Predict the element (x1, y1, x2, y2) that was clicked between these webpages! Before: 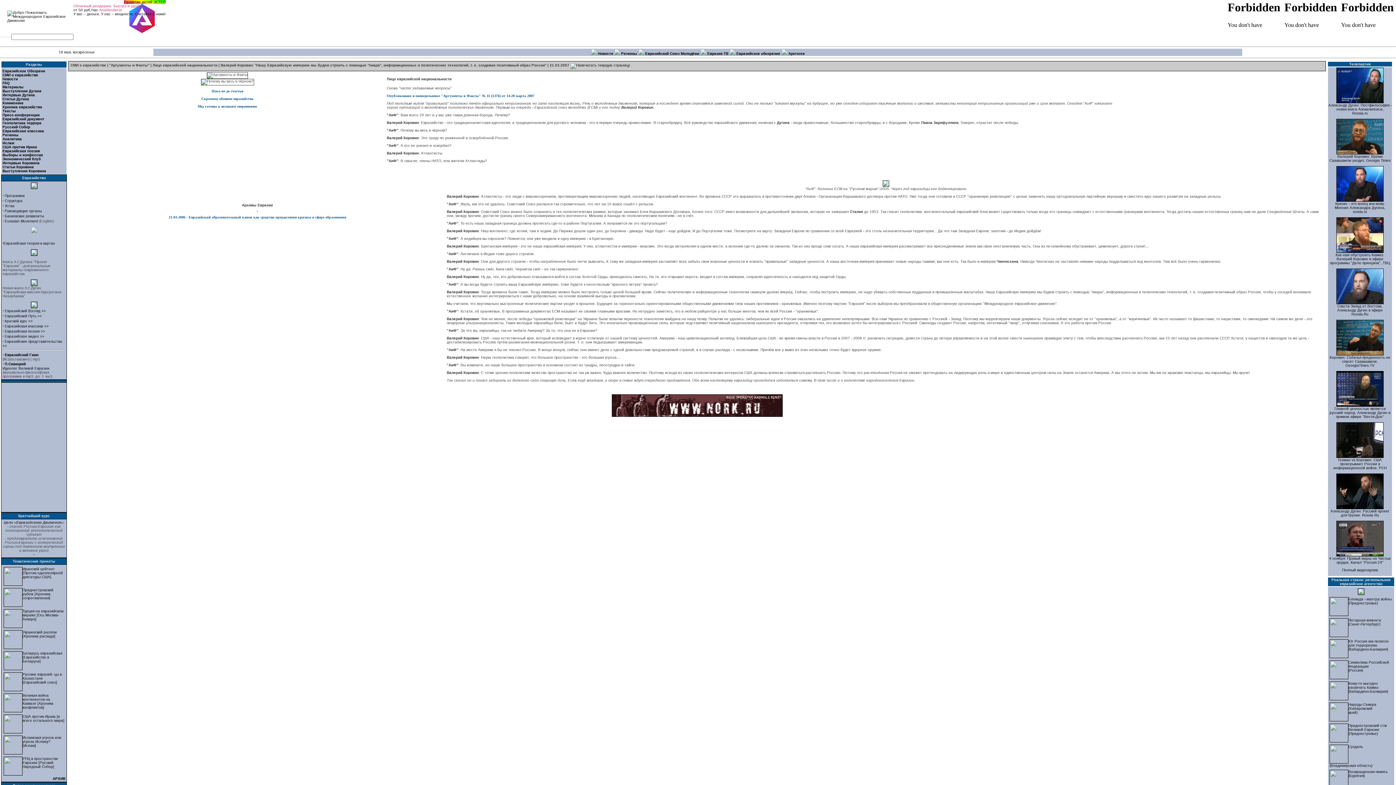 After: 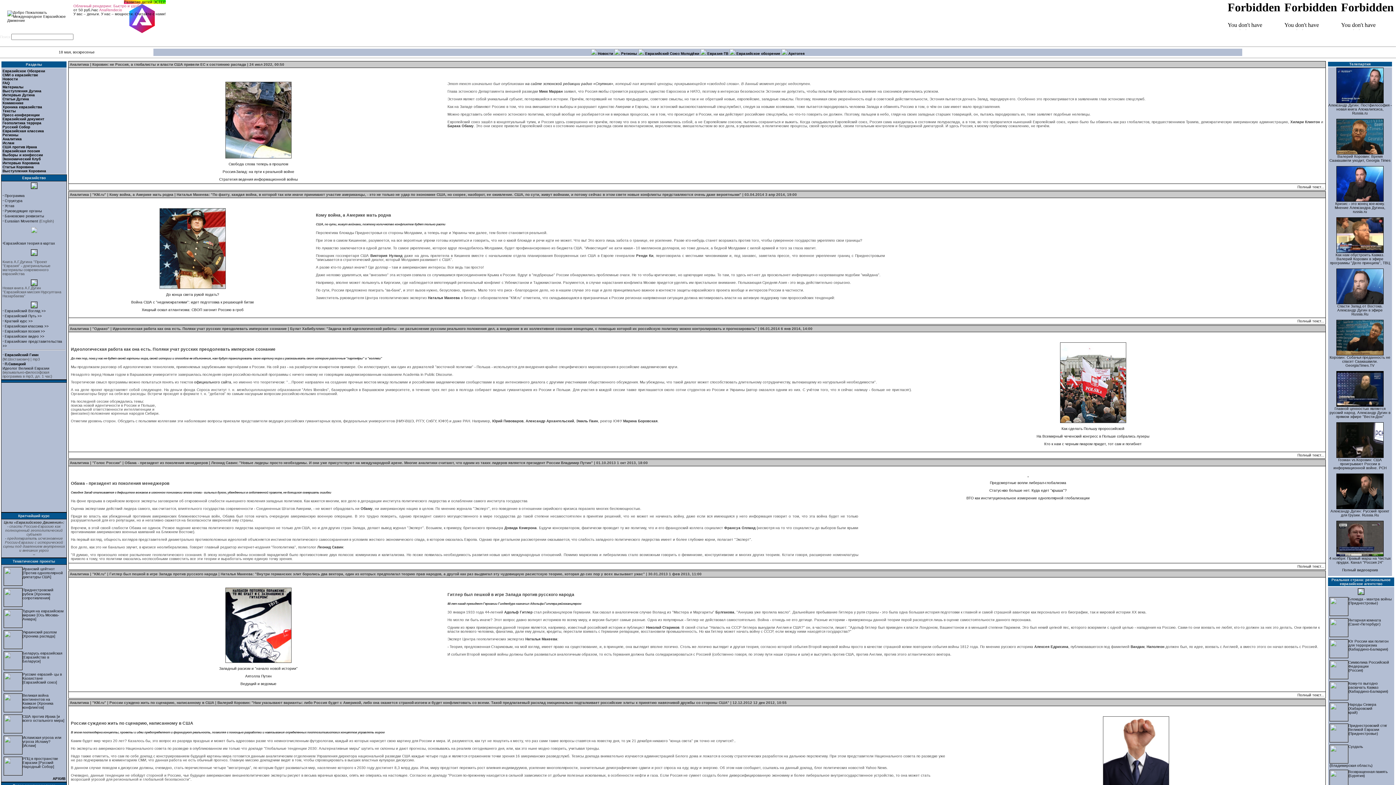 Action: label: Аналитика bbox: (2, 137, 21, 141)